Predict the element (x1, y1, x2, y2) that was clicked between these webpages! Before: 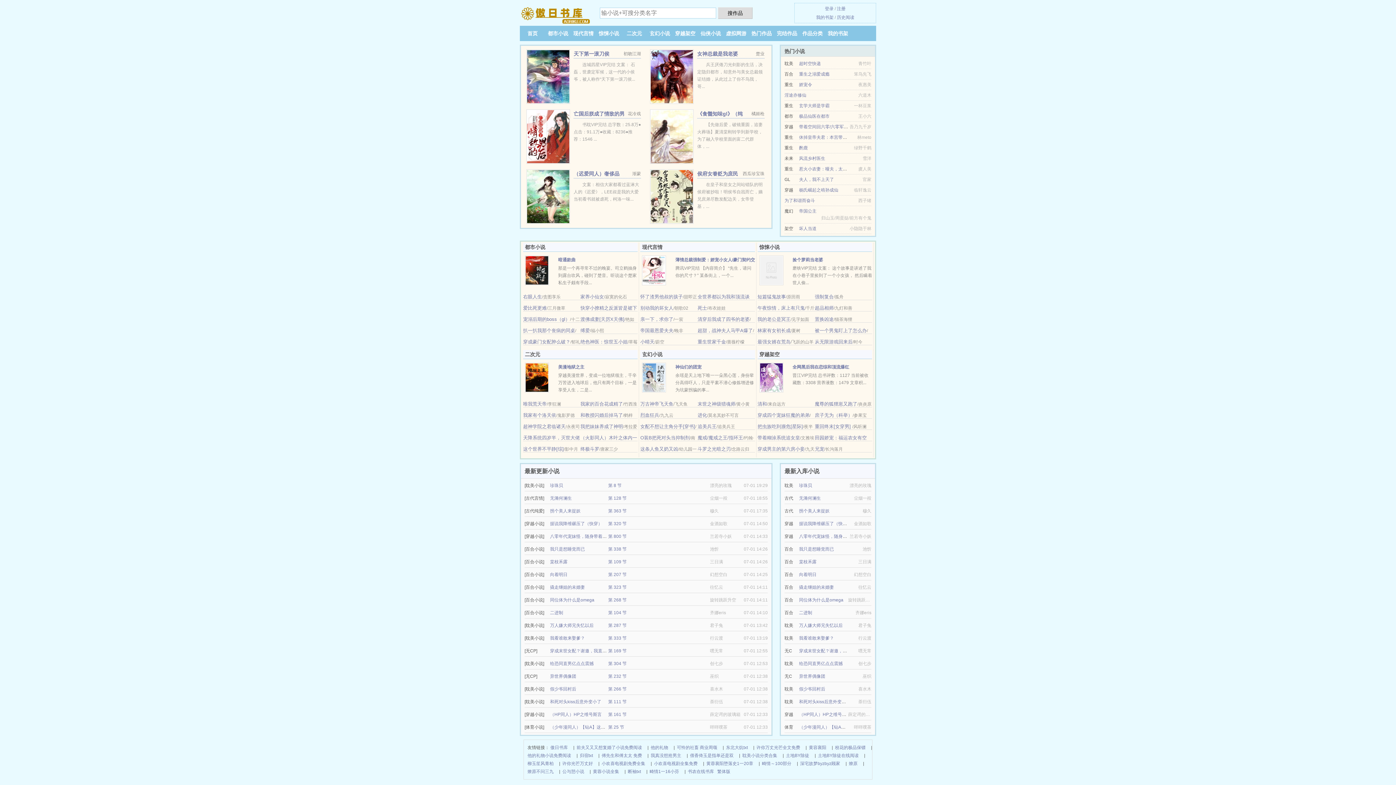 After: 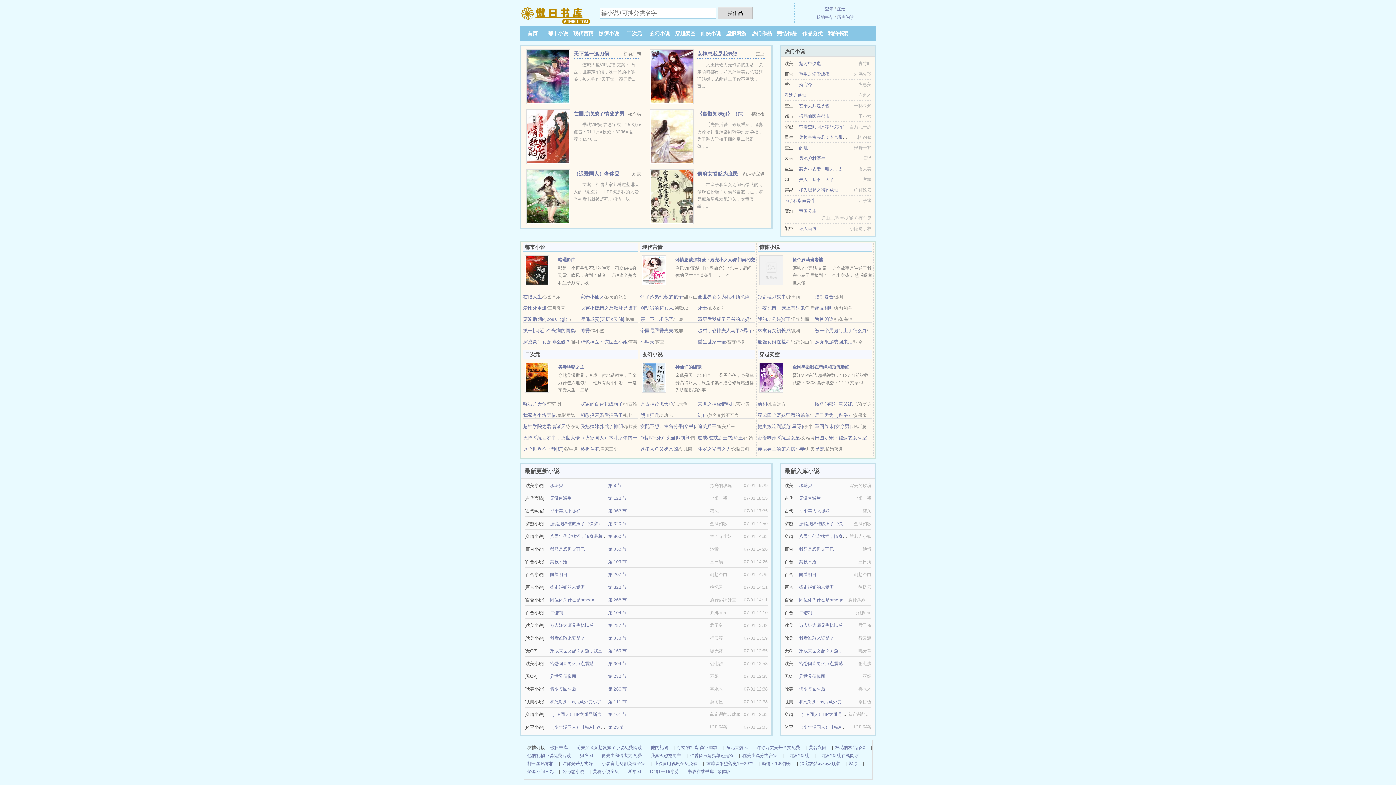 Action: bbox: (799, 597, 843, 602) label: 同位体为什么是omega